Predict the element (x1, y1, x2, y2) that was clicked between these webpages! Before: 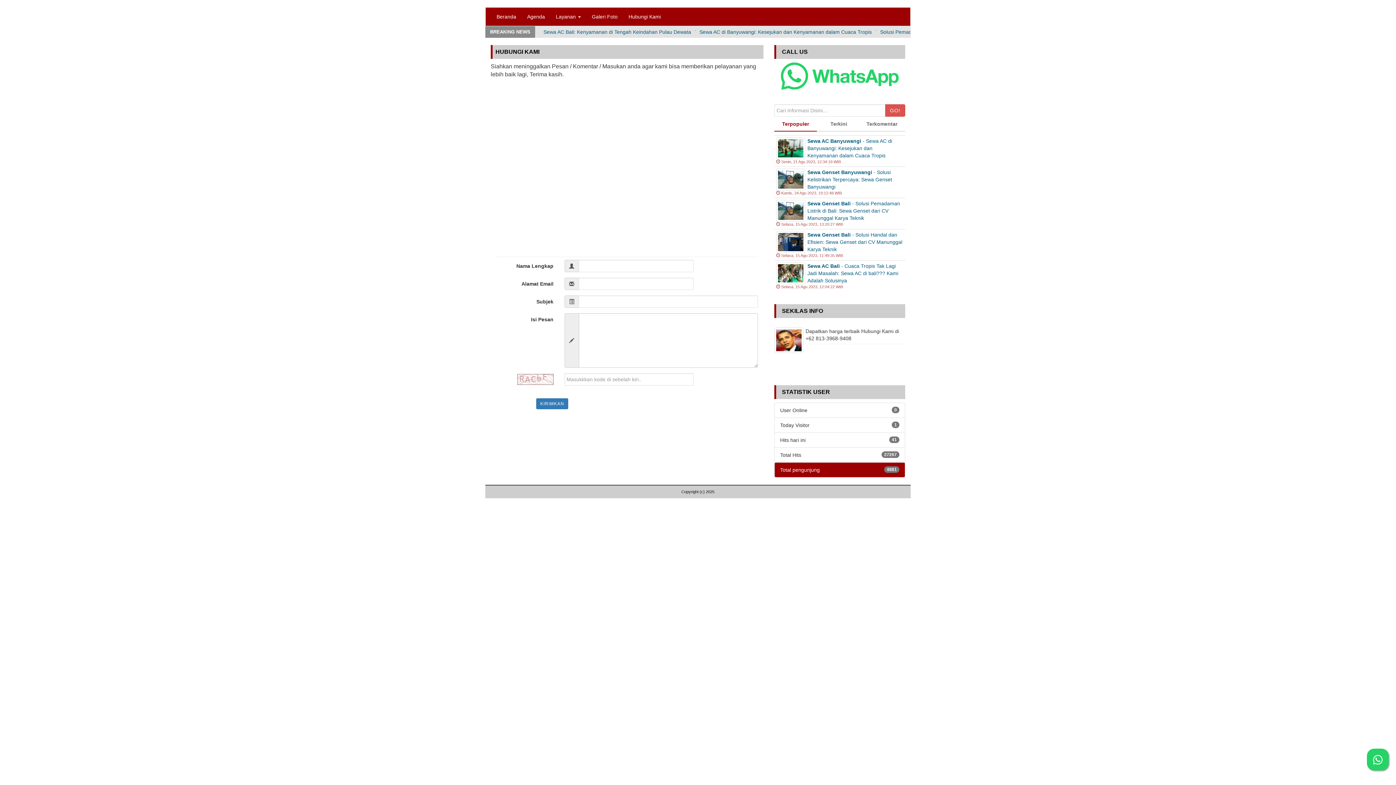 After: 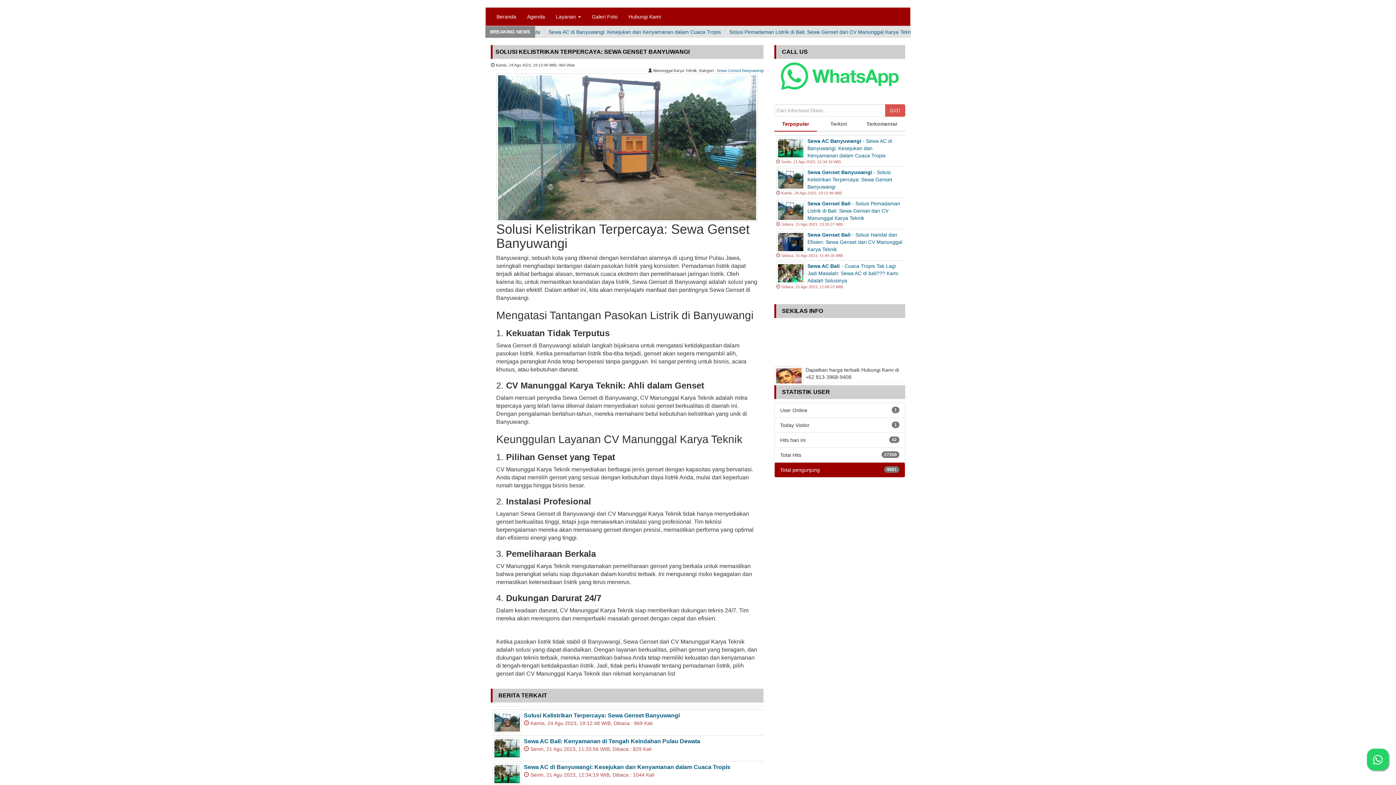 Action: bbox: (639, 28, 777, 35) label: Solusi Kelistrikan Terpercaya: Sewa Genset Banyuwangi